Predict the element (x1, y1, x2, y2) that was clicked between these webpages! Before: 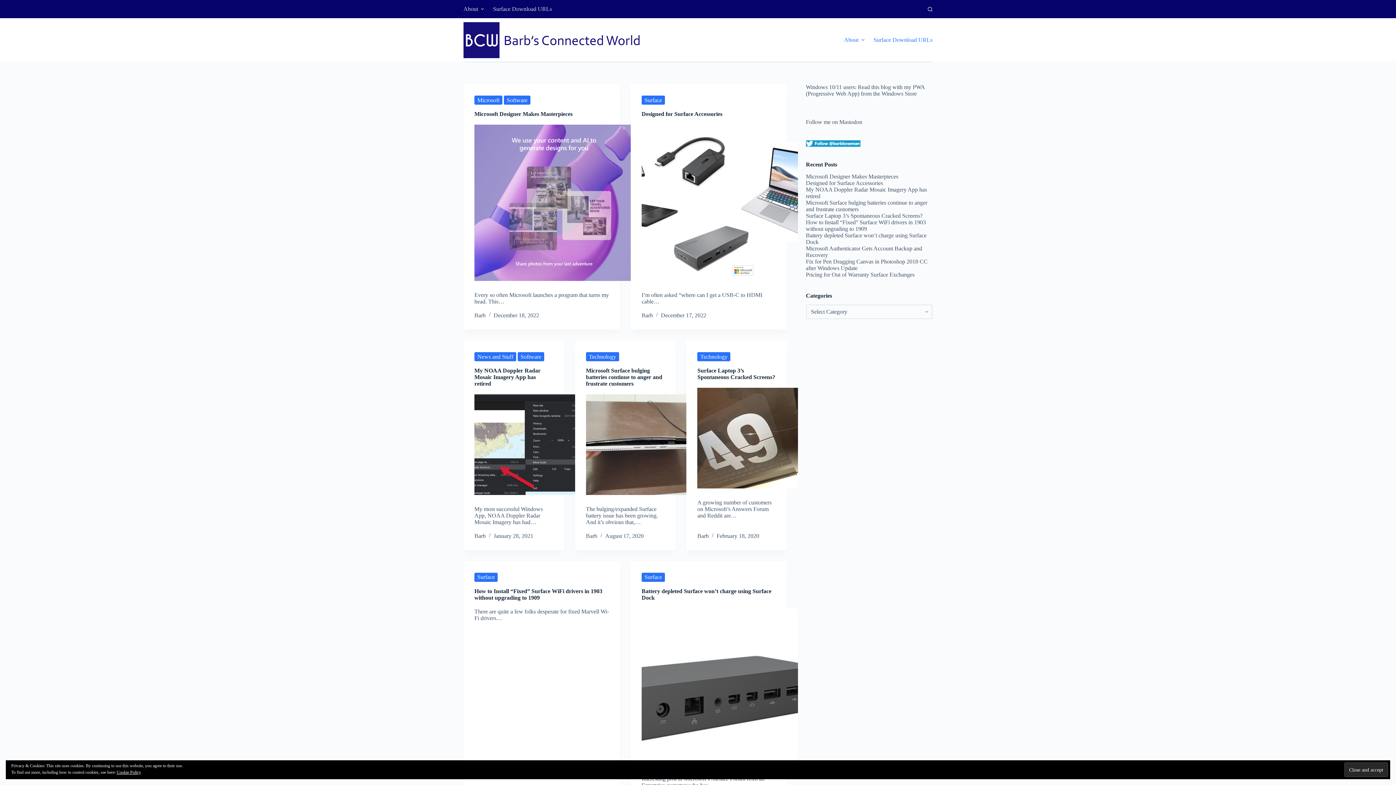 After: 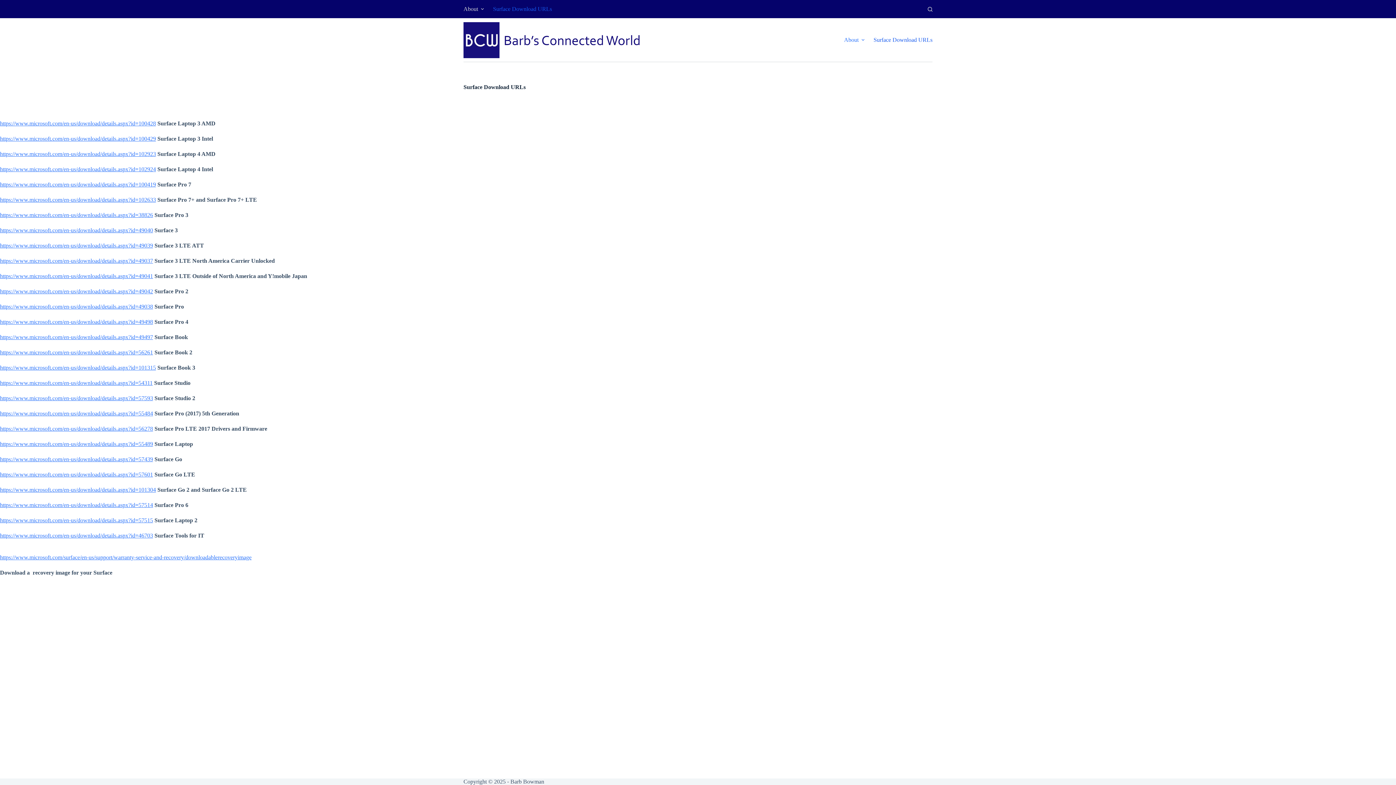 Action: bbox: (869, 18, 932, 61) label: Surface Download URLs